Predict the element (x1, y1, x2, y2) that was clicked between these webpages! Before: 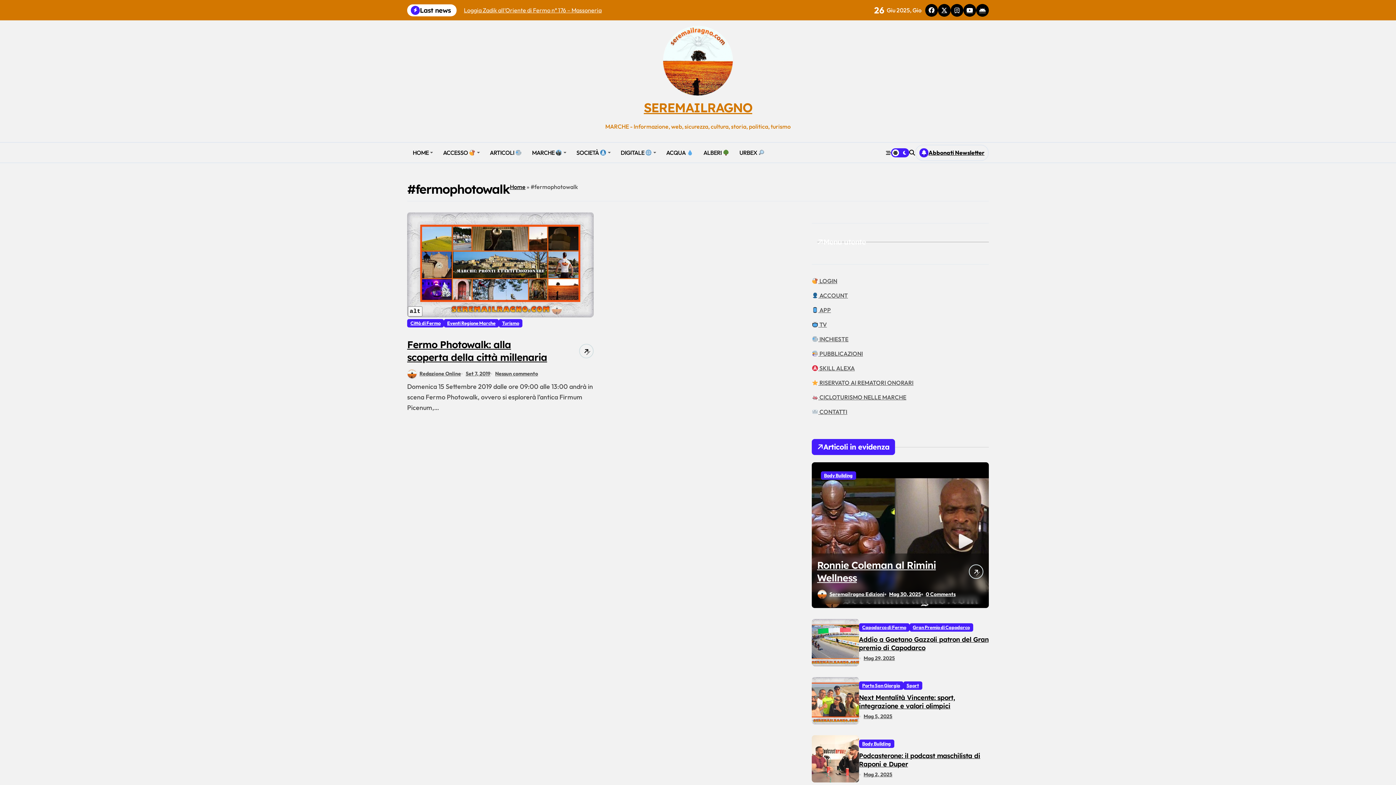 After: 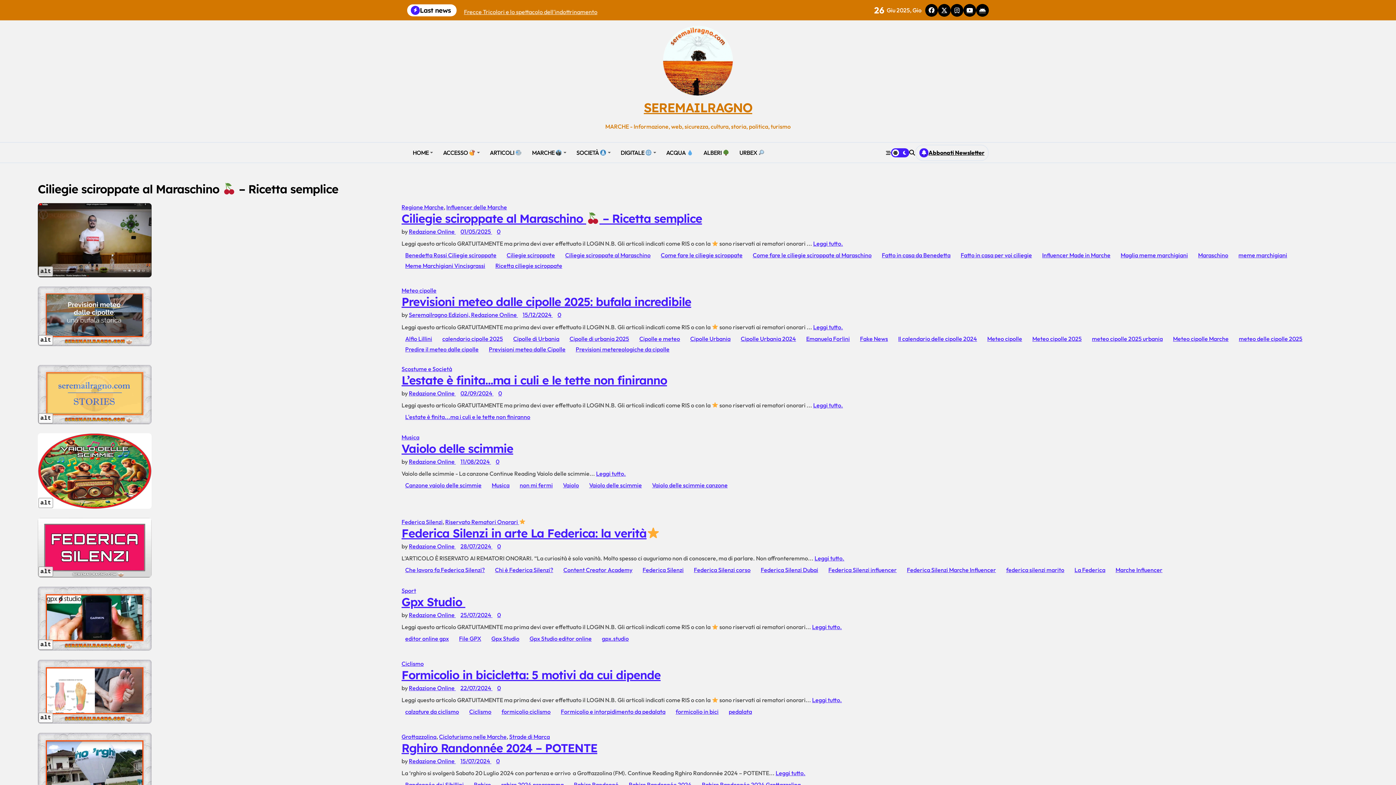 Action: label: Redazione Online bbox: (407, 369, 461, 378)